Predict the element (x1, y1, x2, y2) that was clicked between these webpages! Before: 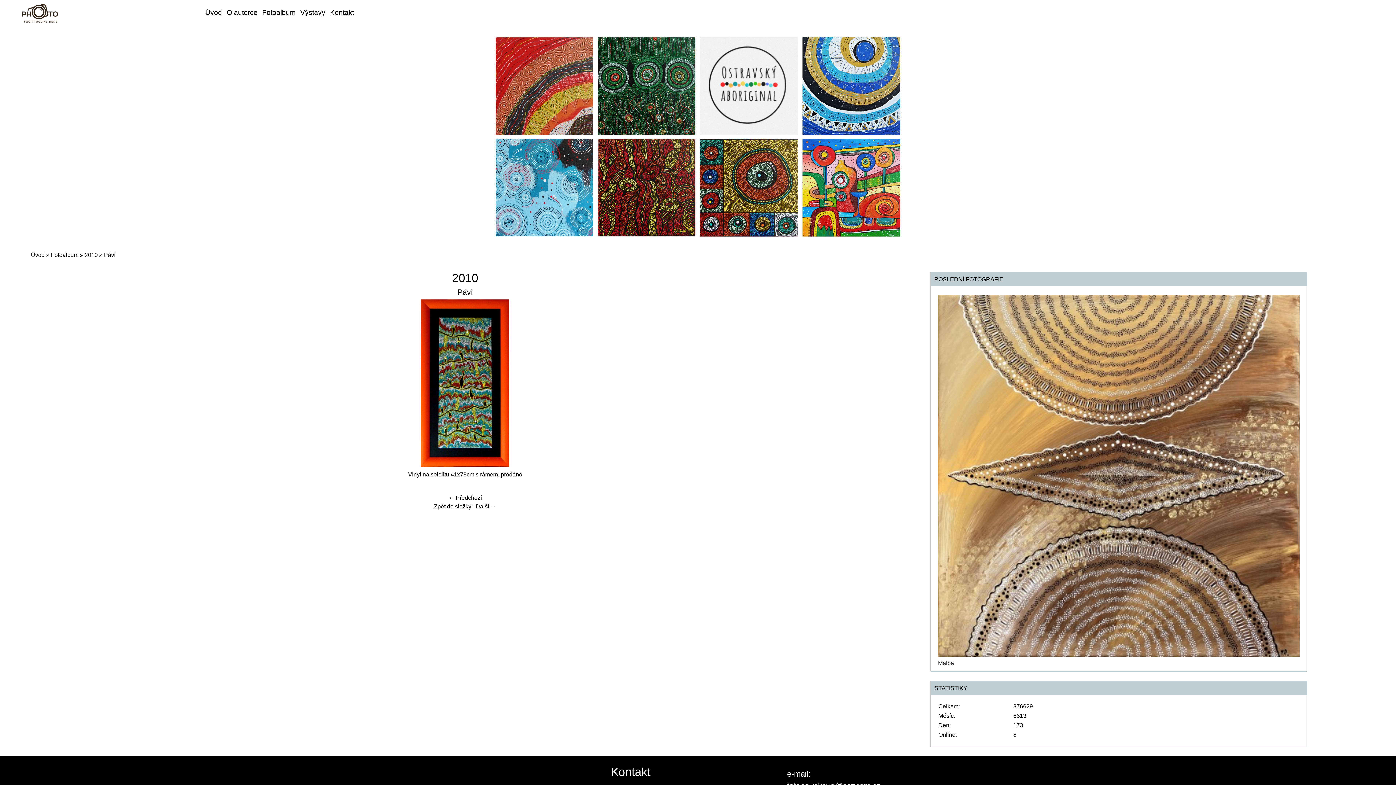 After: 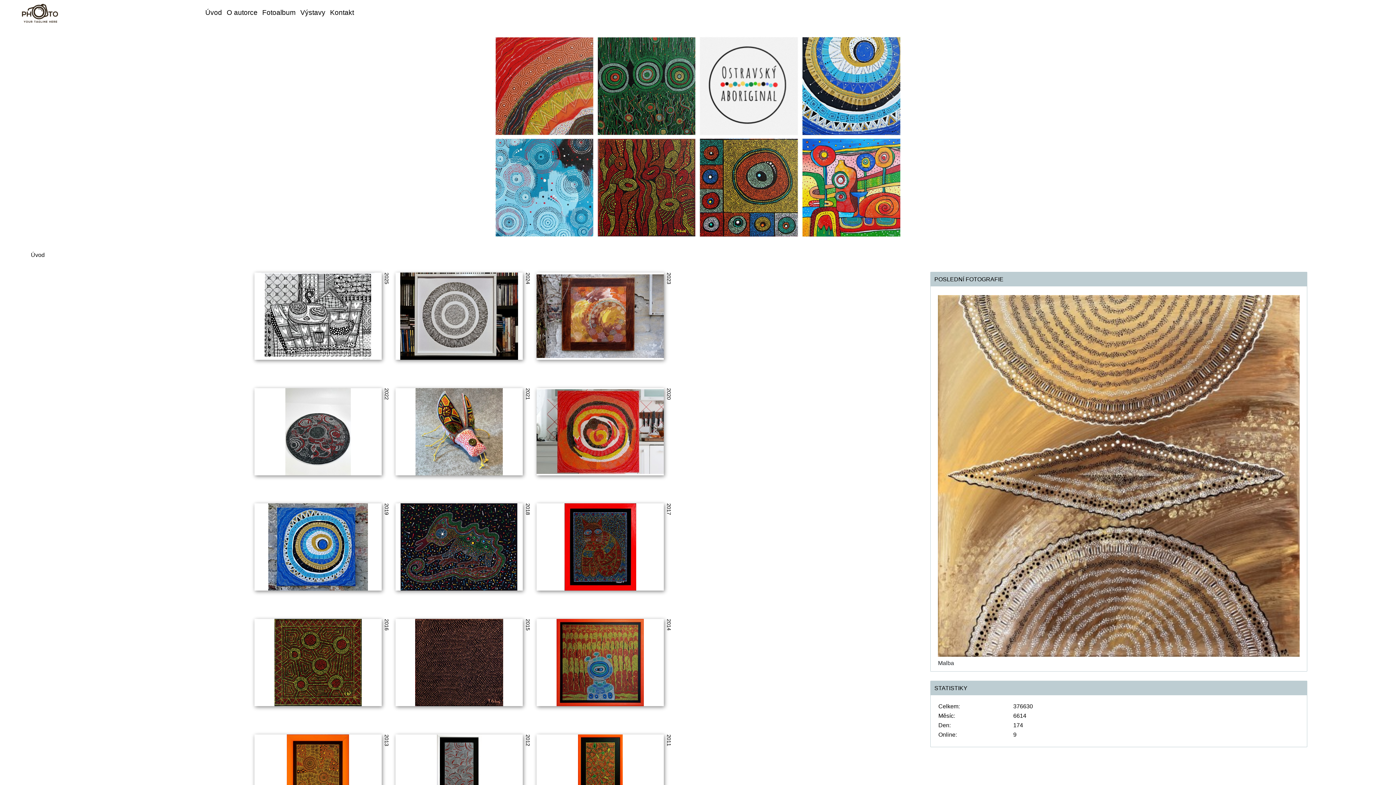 Action: bbox: (21, 3, 58, 28)